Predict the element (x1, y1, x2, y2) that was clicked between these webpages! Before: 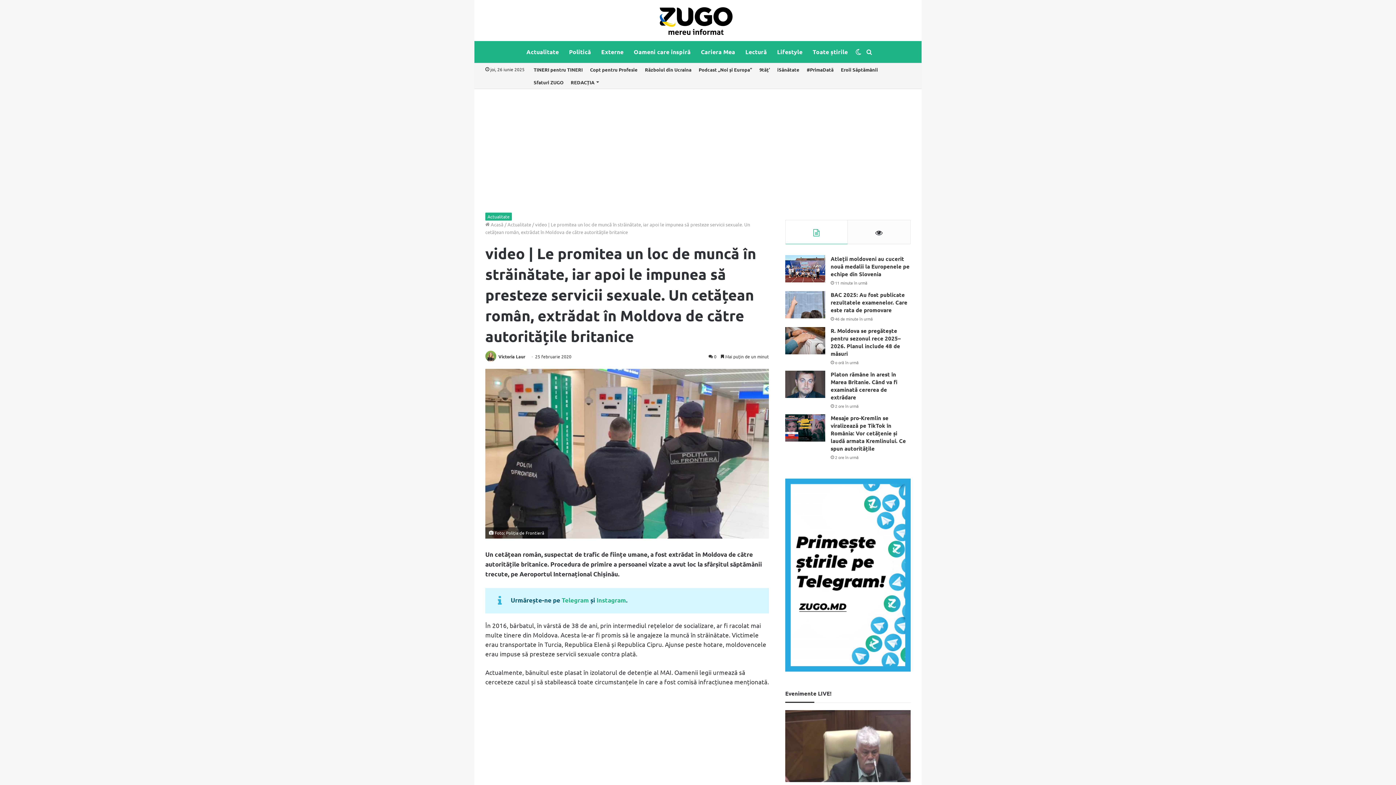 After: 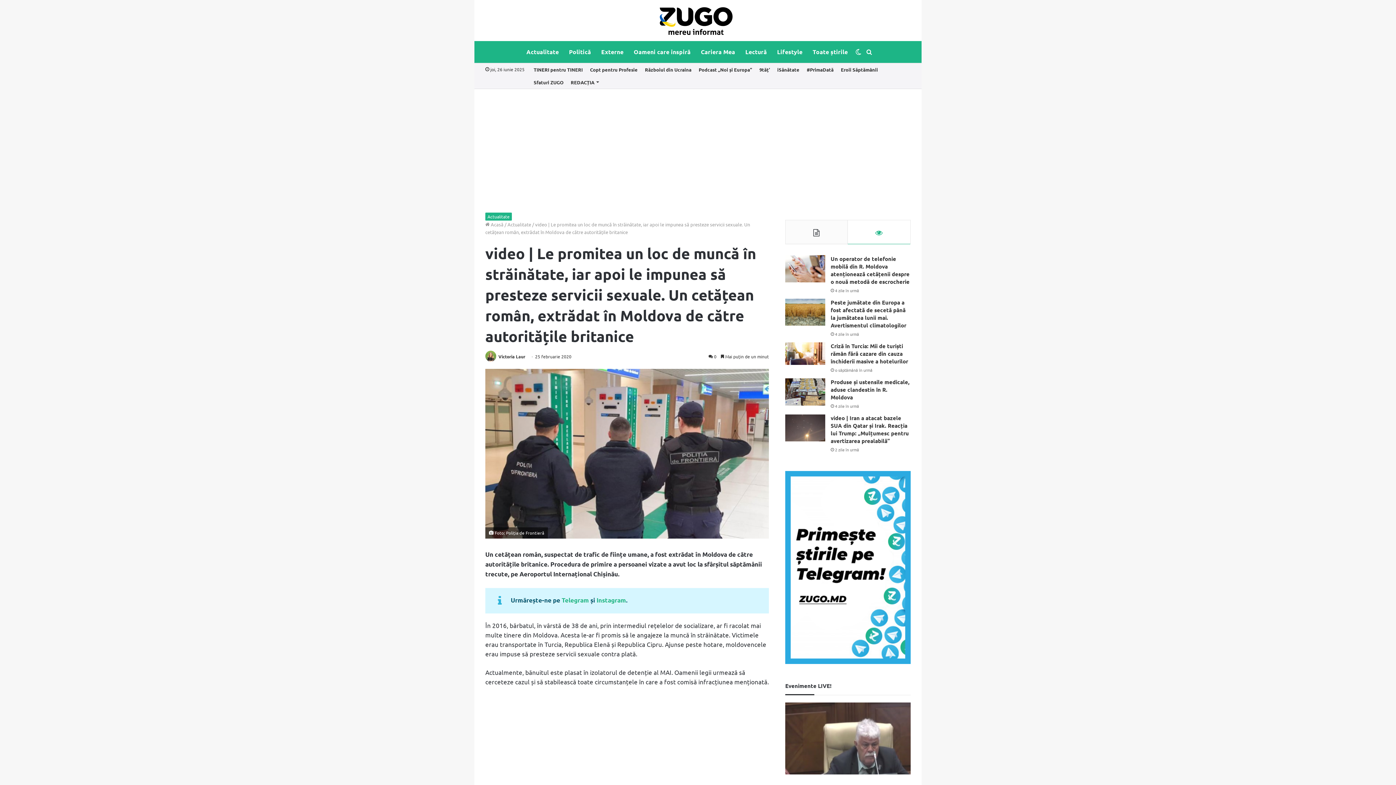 Action: bbox: (847, 220, 910, 244)